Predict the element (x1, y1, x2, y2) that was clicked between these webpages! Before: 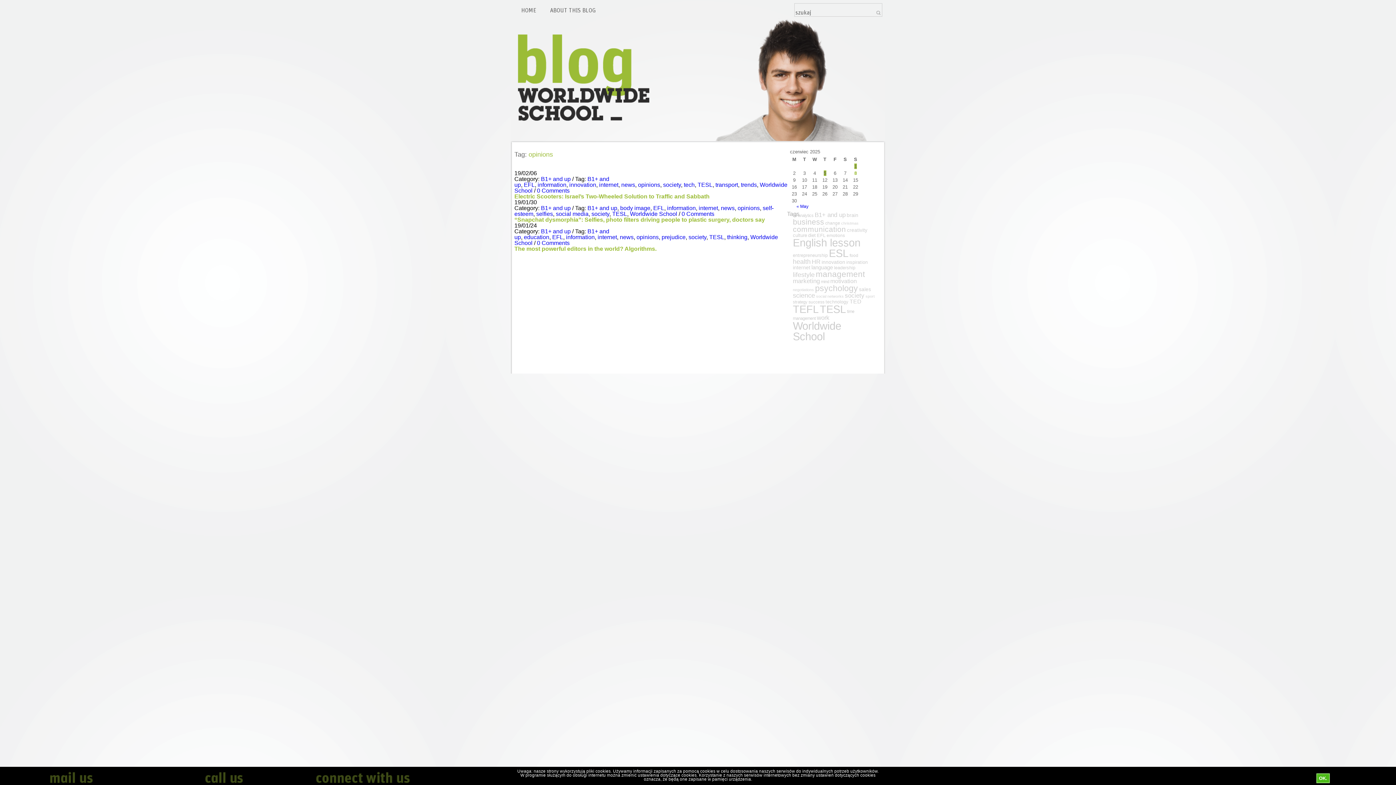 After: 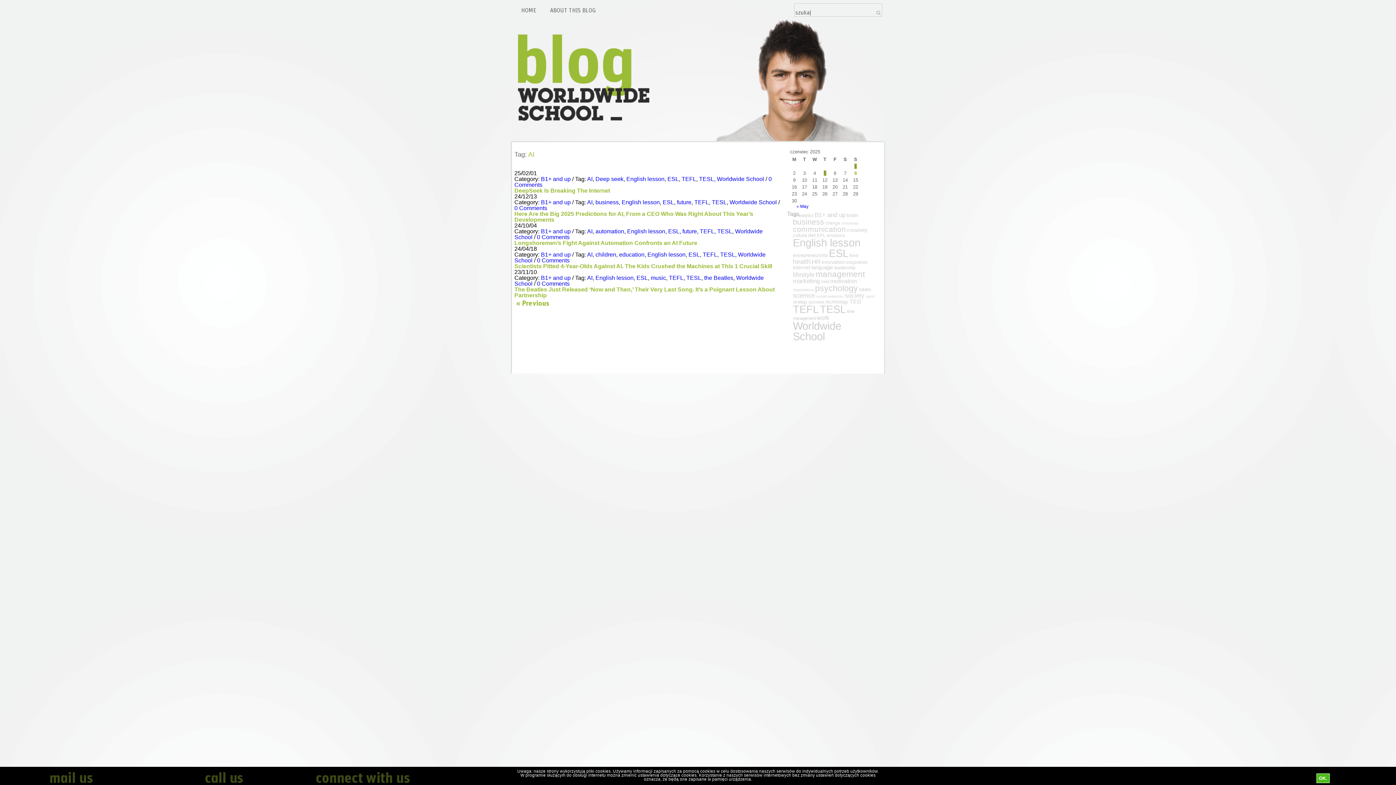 Action: label: AI (7 items) bbox: (793, 213, 797, 218)